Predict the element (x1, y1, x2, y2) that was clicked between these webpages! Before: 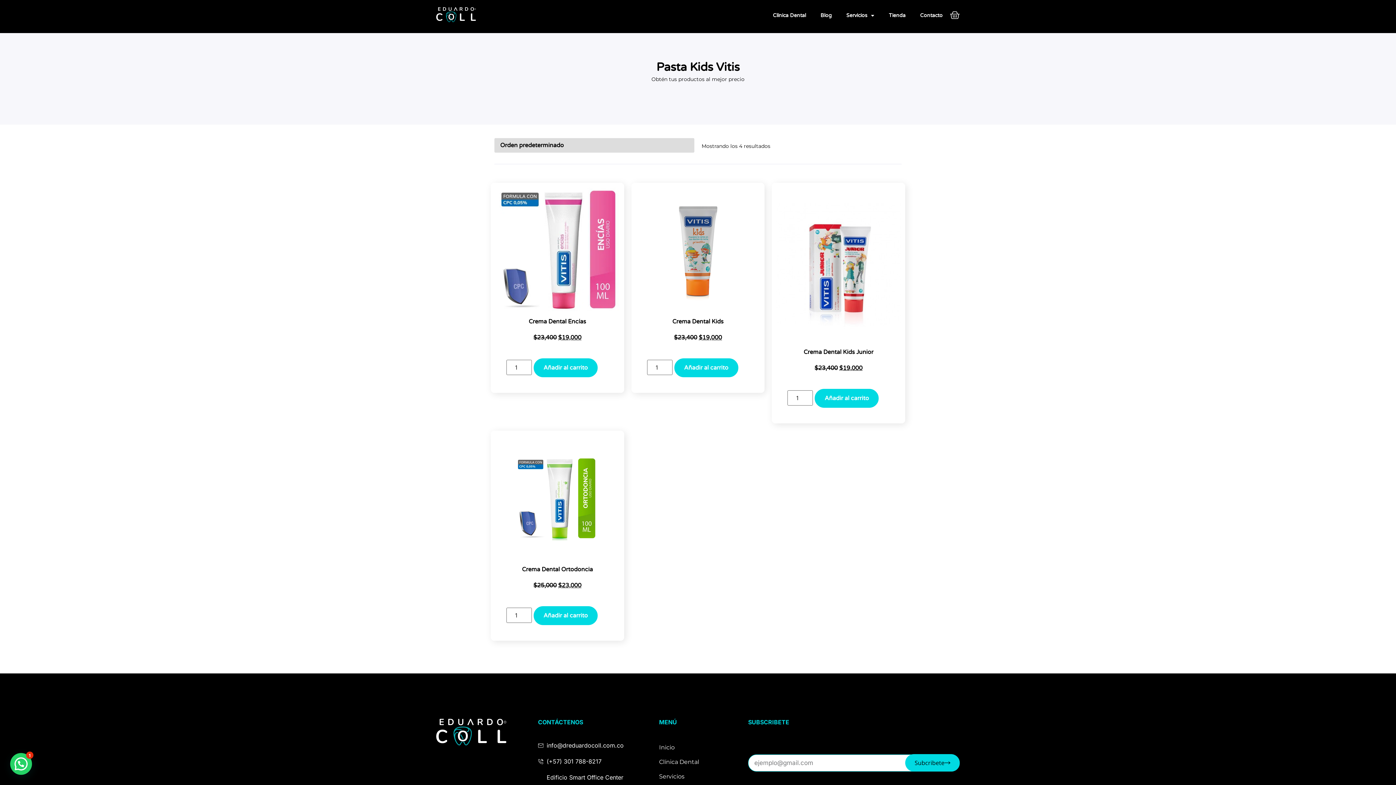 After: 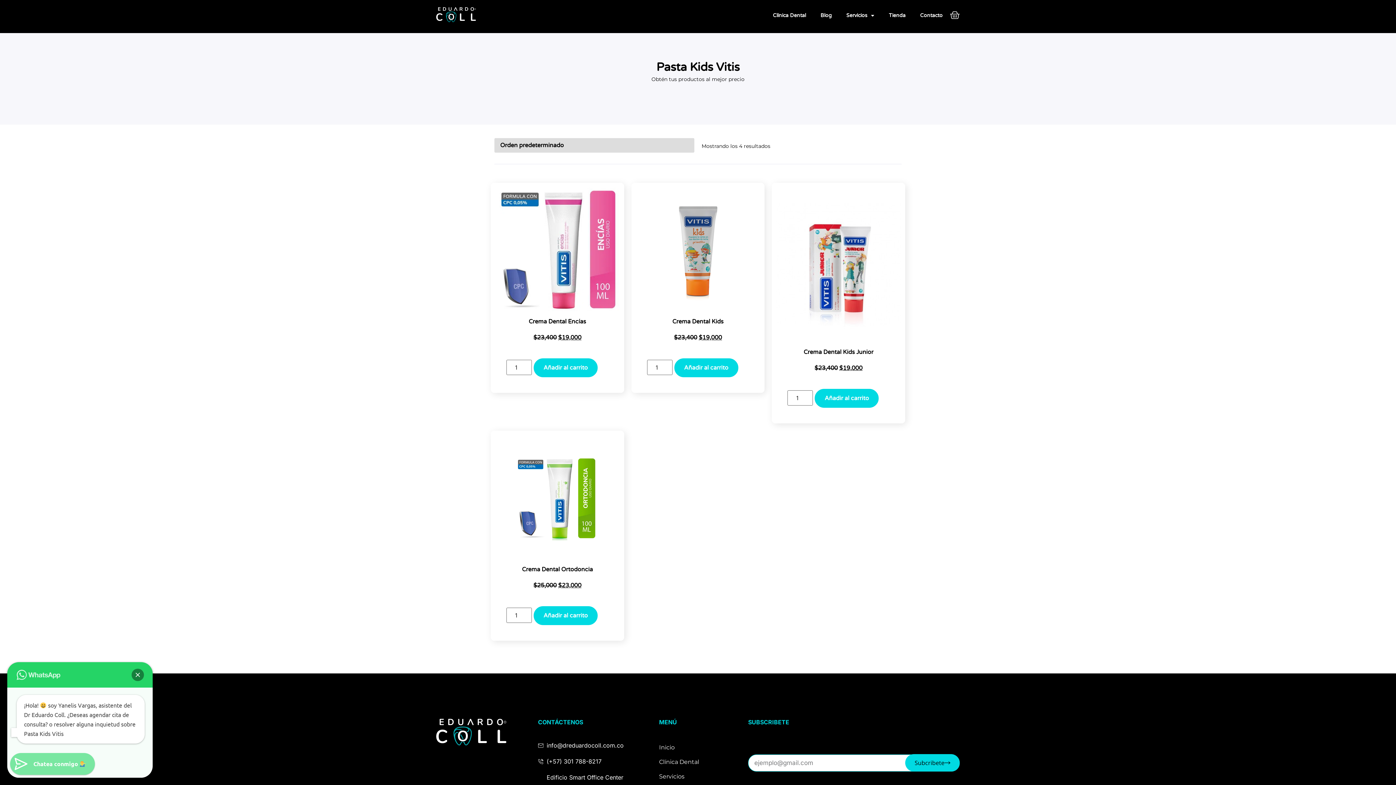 Action: label:  ¿Necesitas ayuda? bbox: (10, 753, 32, 775)